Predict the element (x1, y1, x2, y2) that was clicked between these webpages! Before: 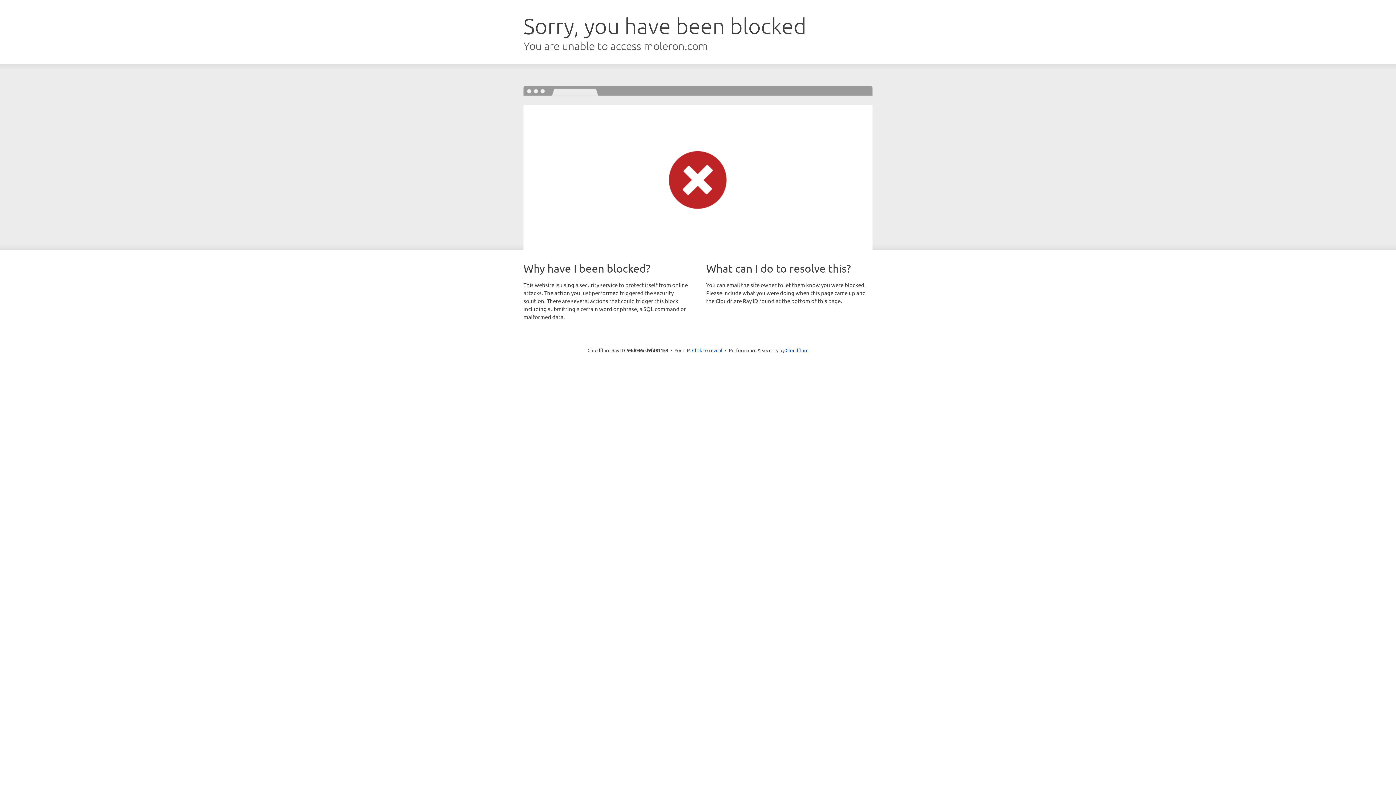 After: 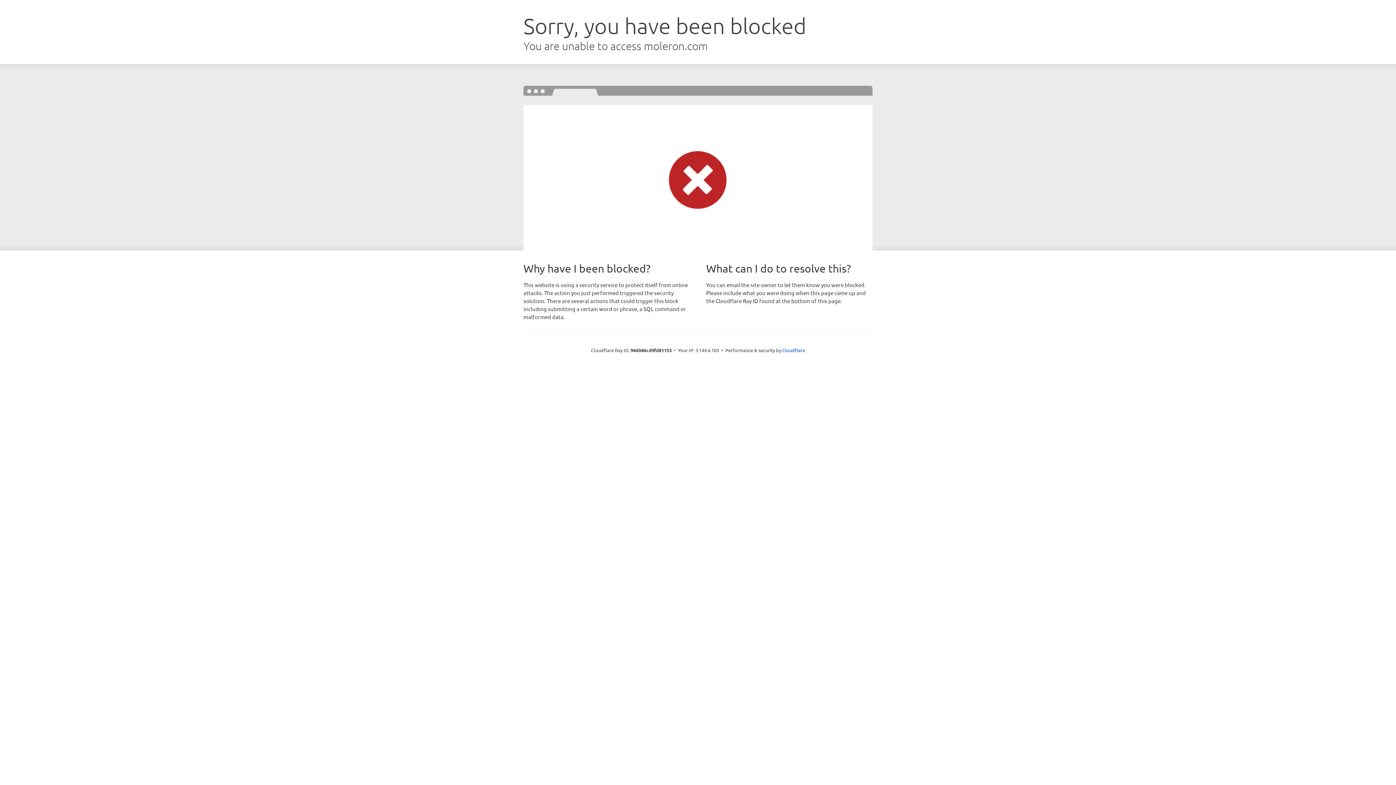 Action: bbox: (692, 346, 722, 353) label: Click to reveal